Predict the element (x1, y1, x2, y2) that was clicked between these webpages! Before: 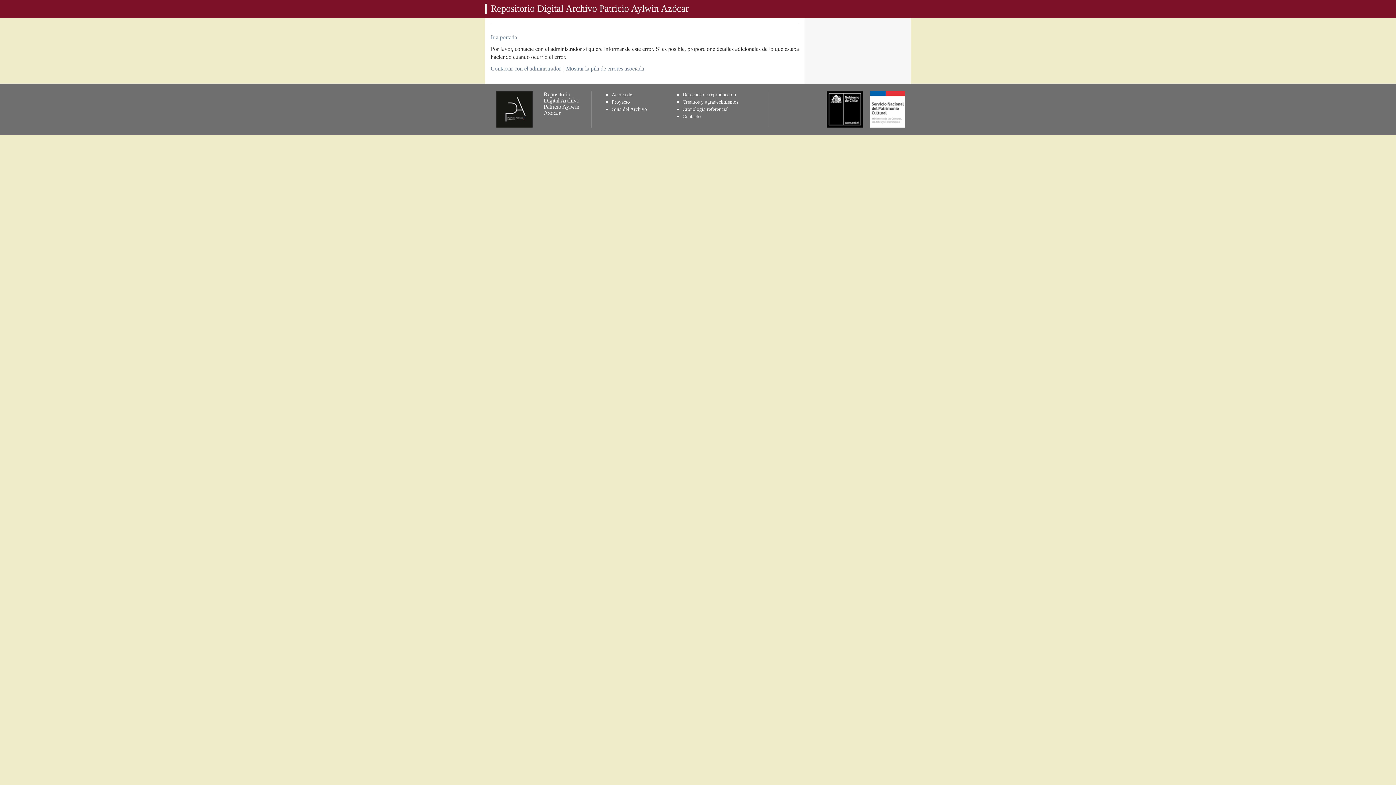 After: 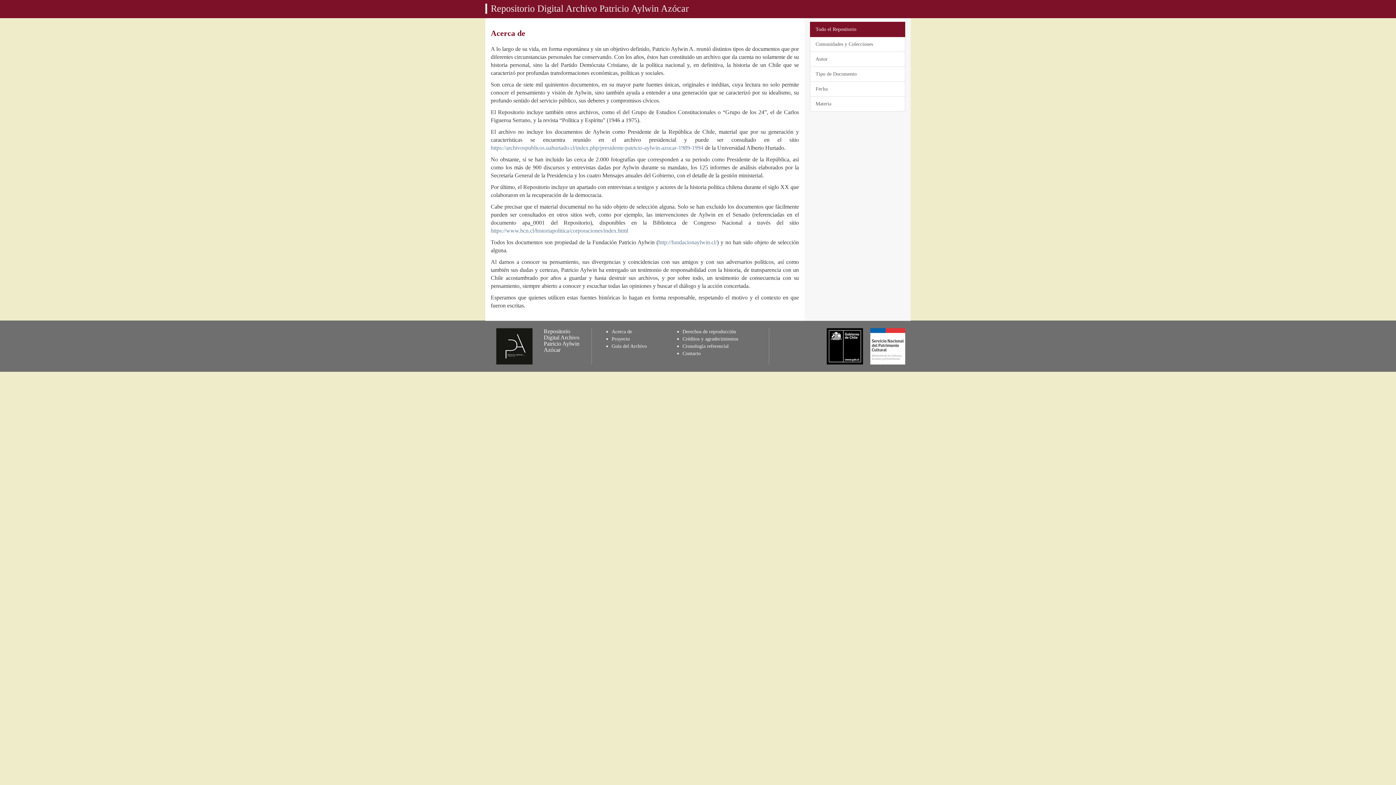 Action: label: Acerca de bbox: (611, 92, 632, 97)